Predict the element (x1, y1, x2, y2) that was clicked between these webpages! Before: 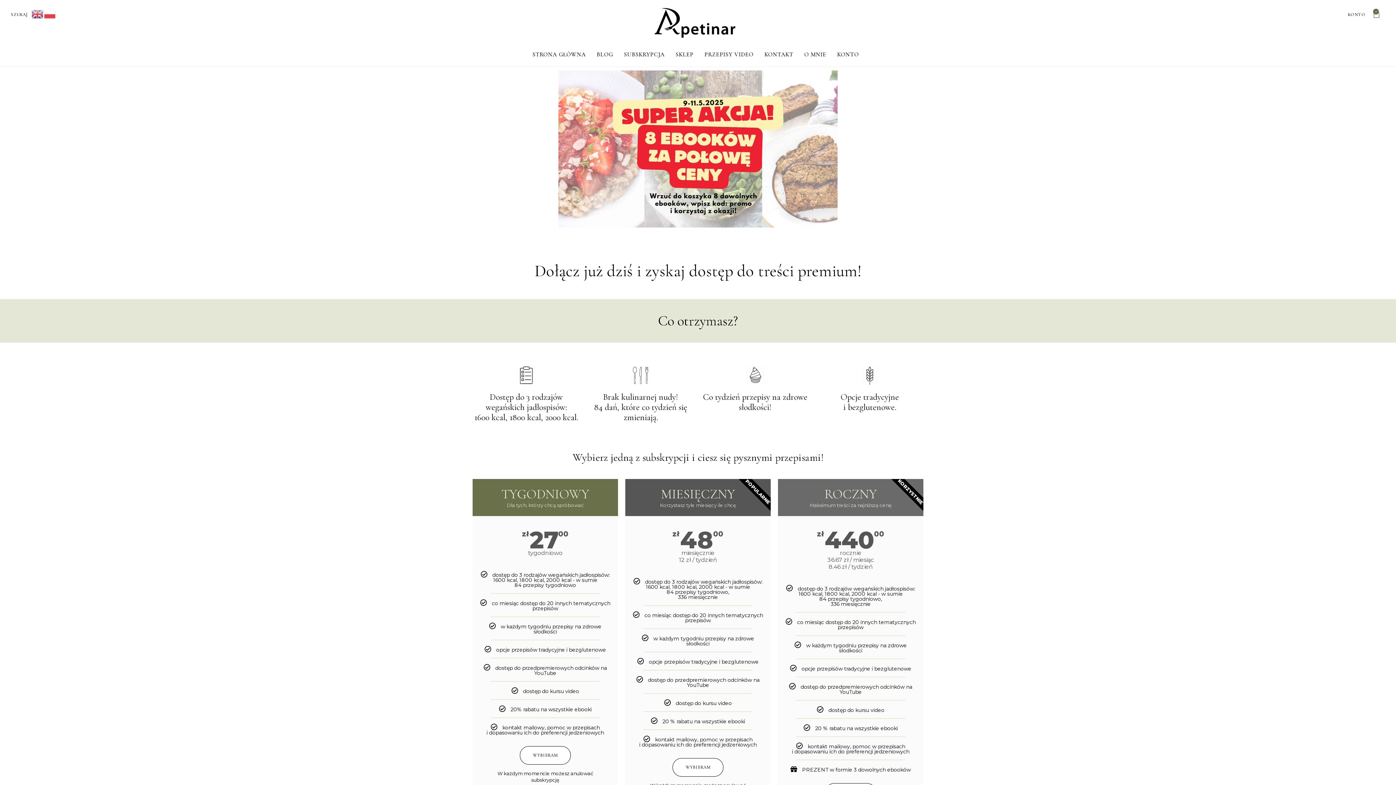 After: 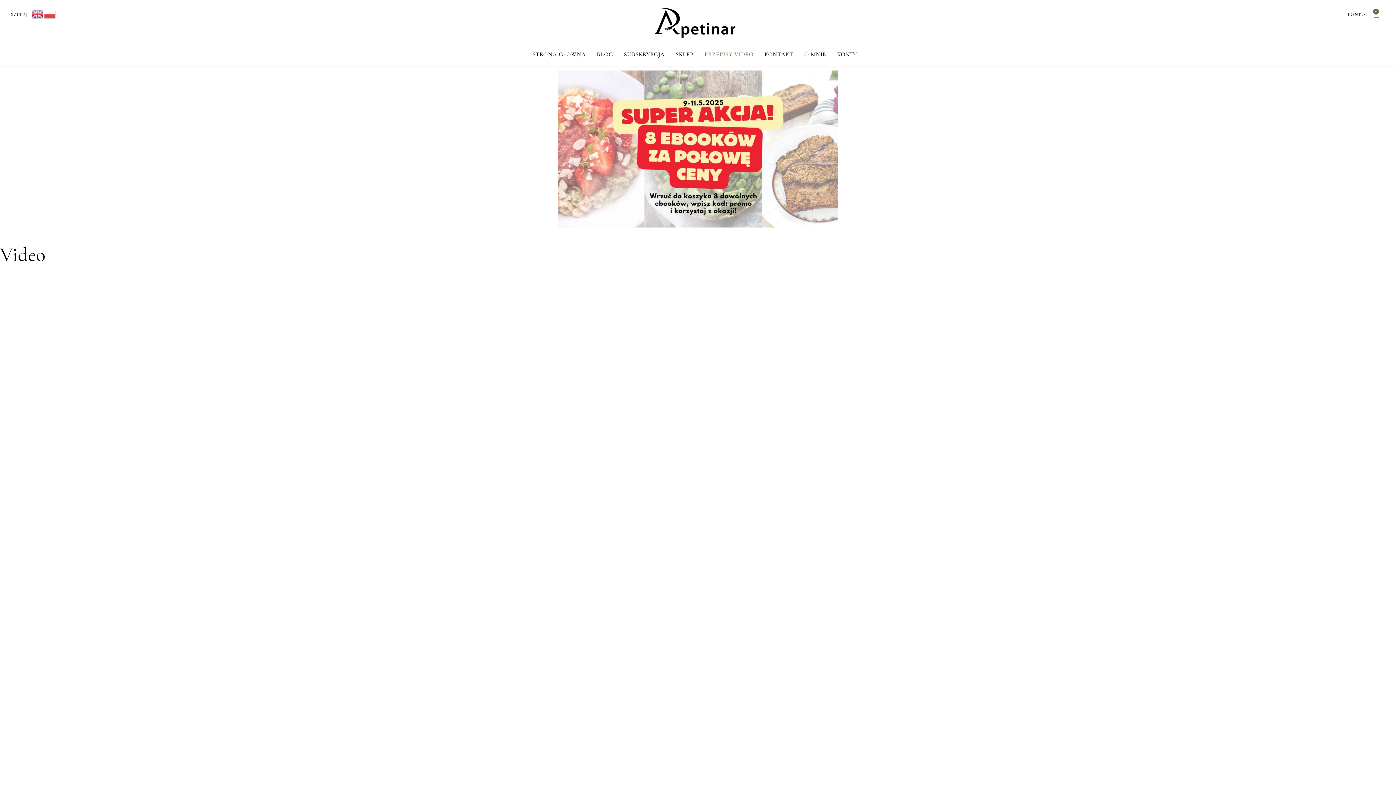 Action: label: PRZEPISY VIDEO bbox: (704, 42, 753, 66)